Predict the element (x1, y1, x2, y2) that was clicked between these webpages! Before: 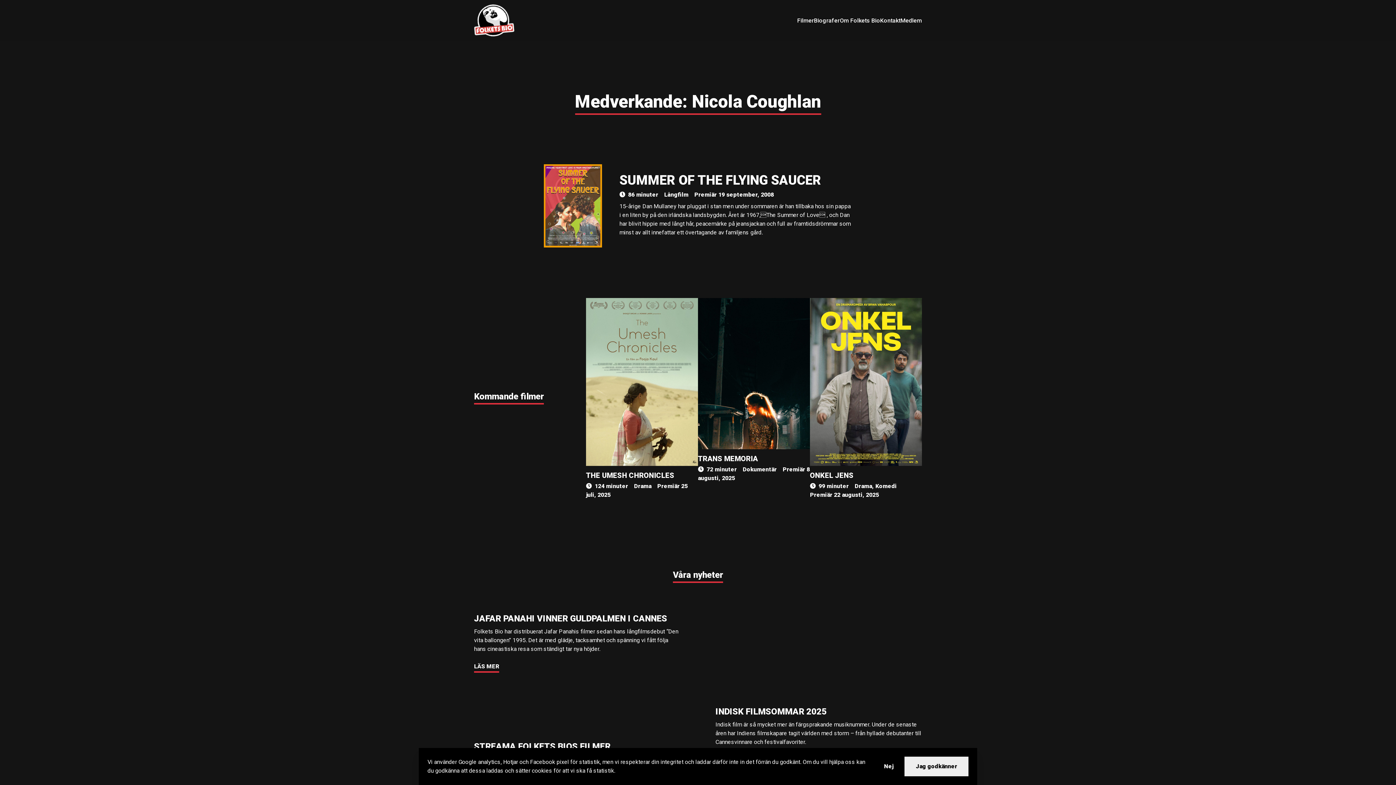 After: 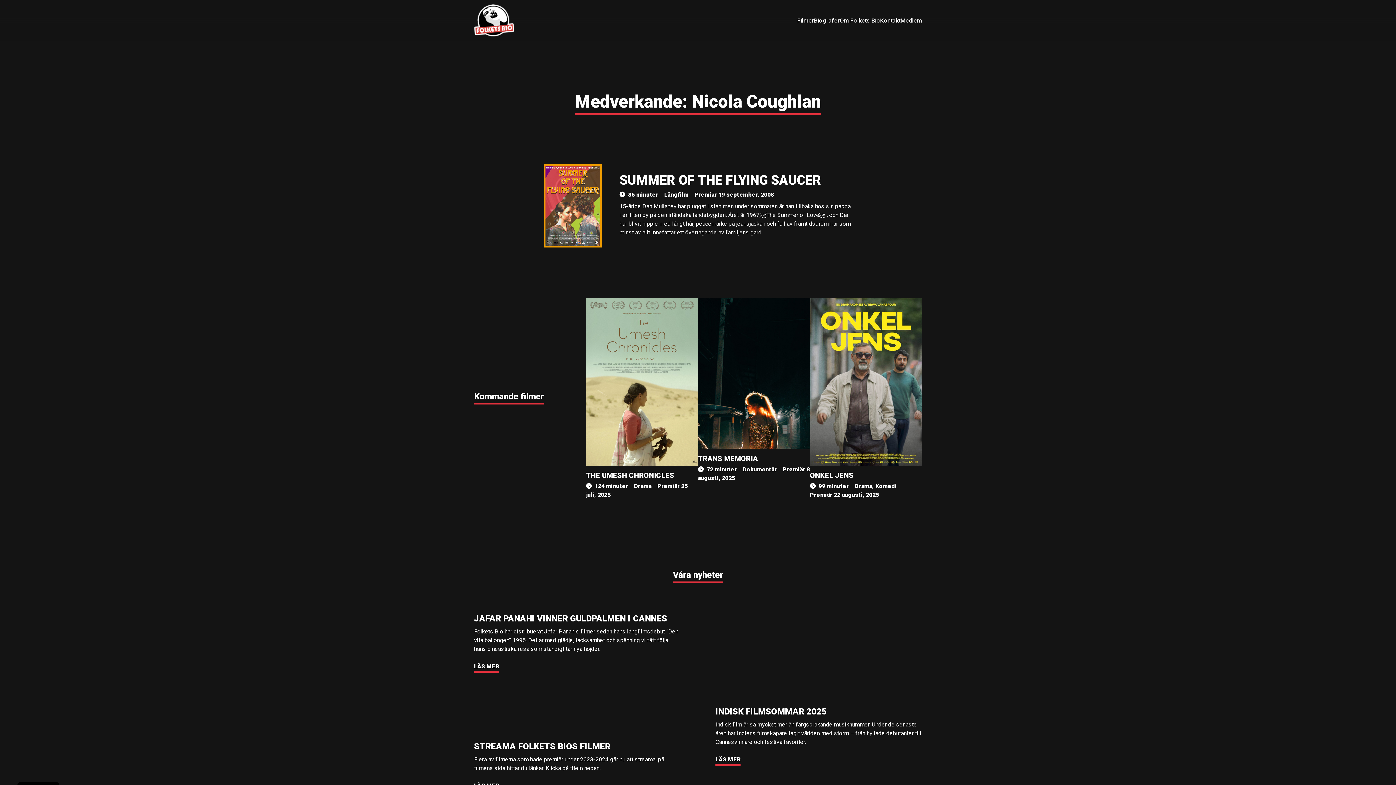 Action: label: allow cookies bbox: (904, 757, 968, 776)